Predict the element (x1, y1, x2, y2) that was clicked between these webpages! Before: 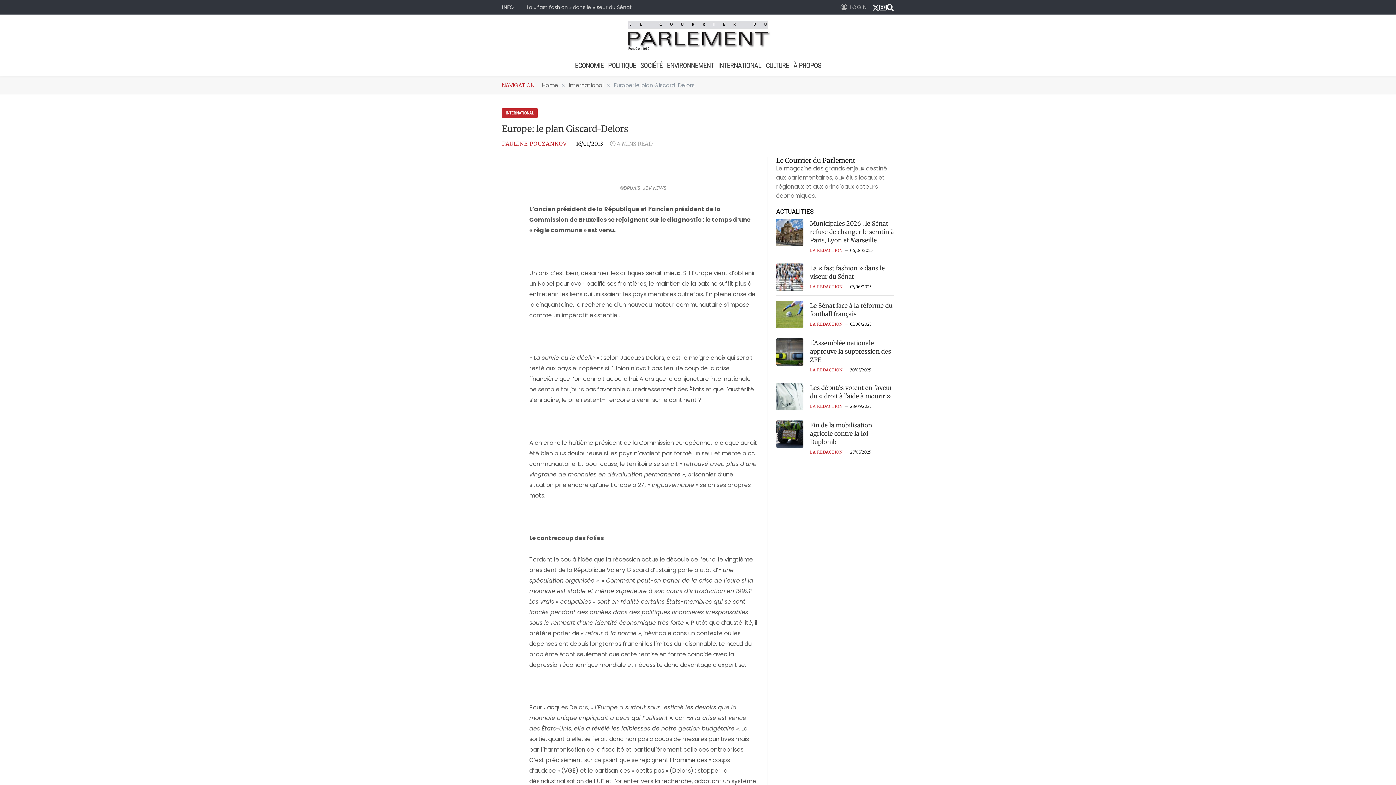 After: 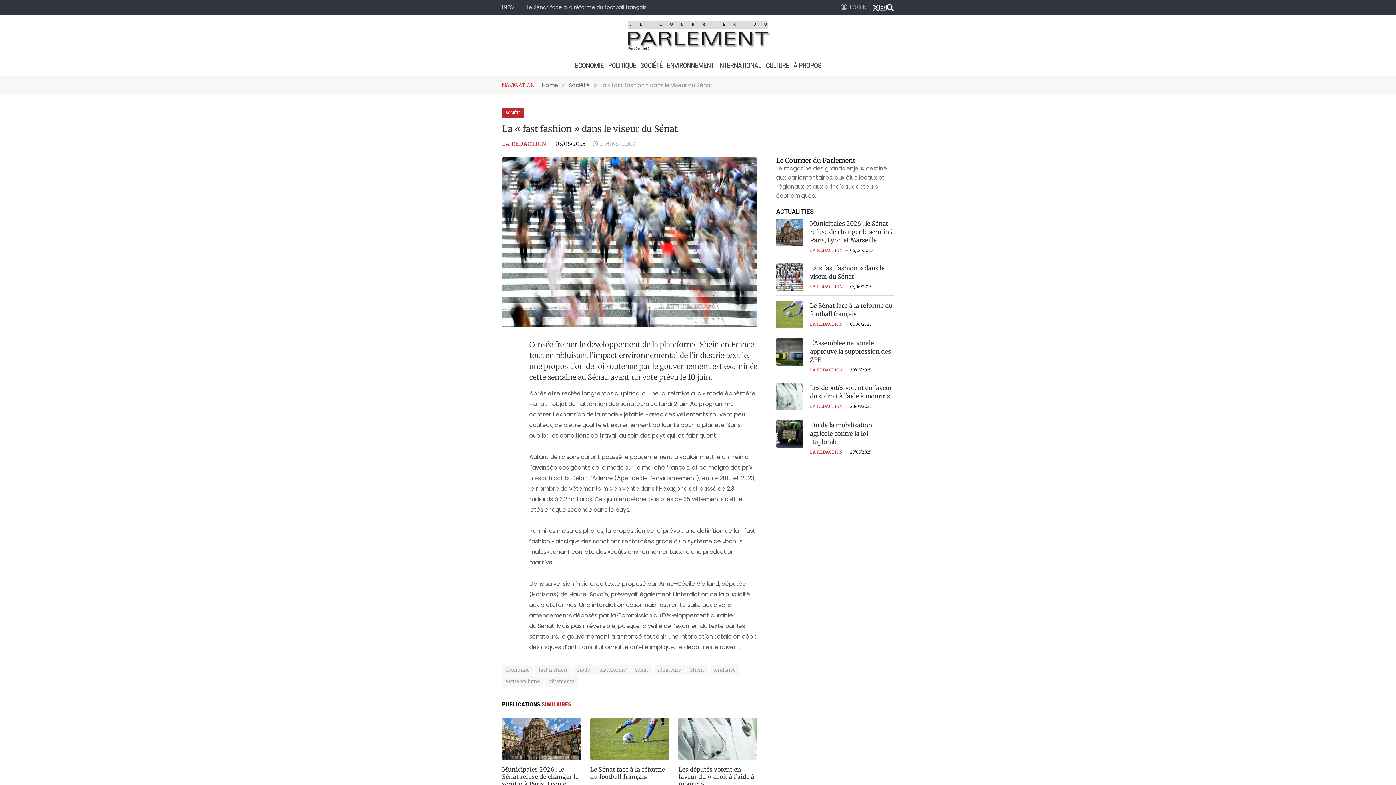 Action: bbox: (776, 263, 803, 290)